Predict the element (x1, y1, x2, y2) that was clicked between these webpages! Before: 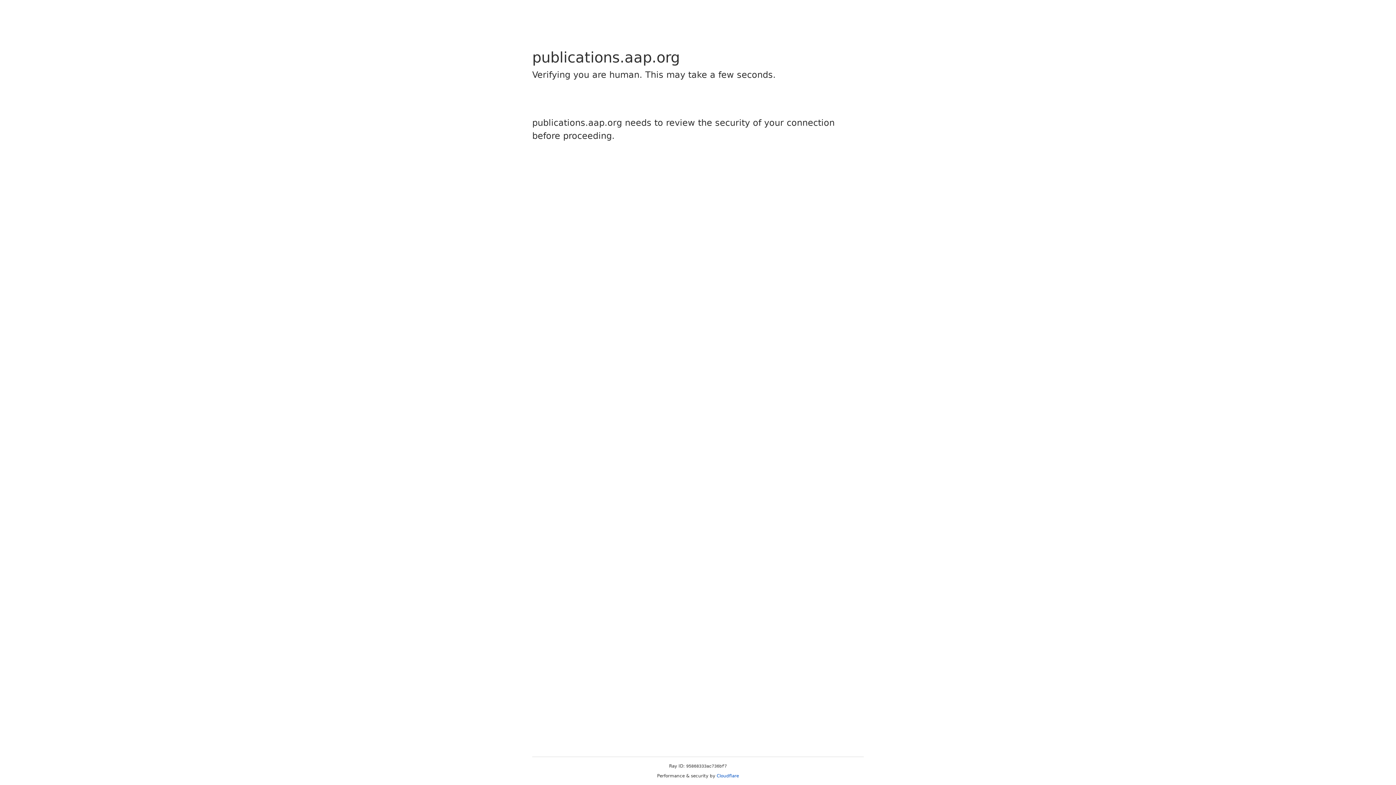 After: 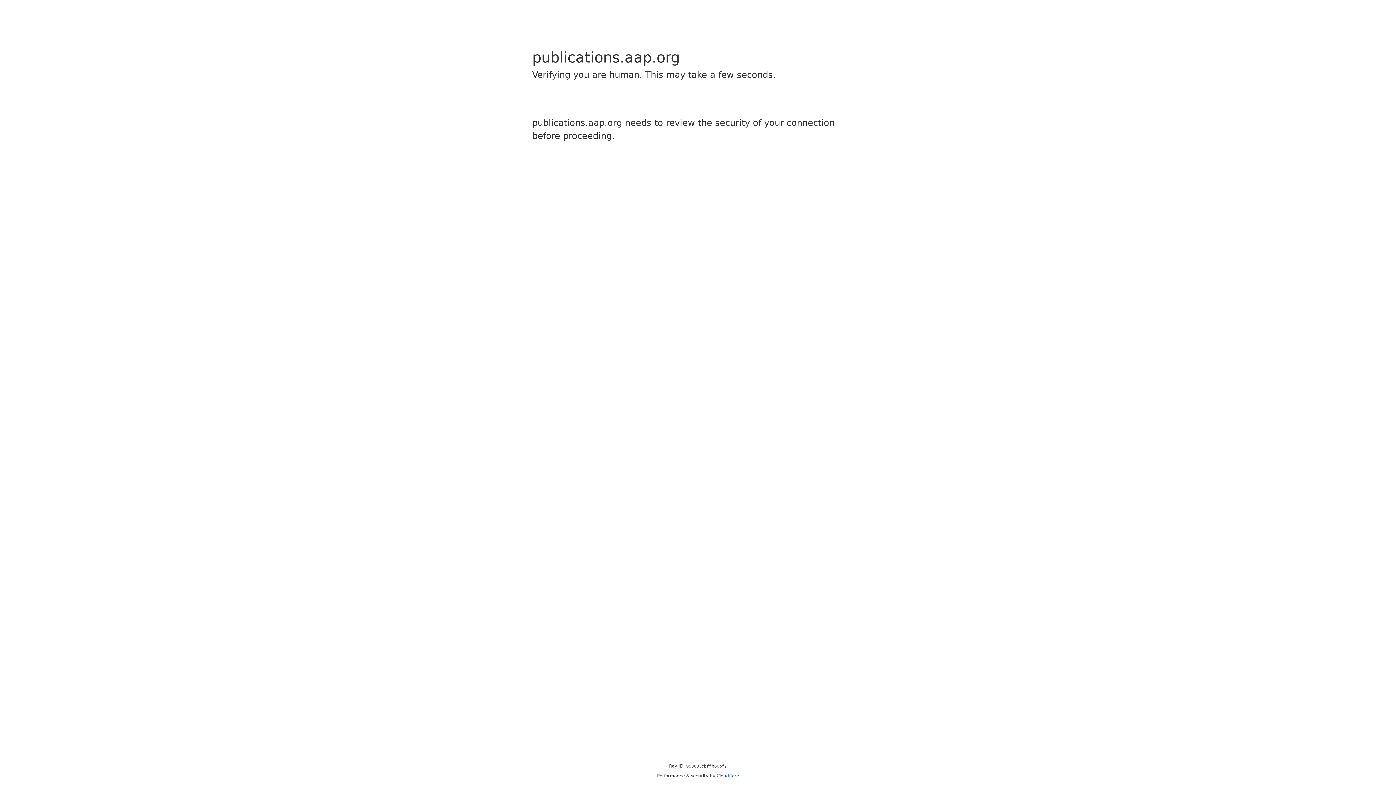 Action: label: Cloudflare bbox: (716, 773, 739, 778)